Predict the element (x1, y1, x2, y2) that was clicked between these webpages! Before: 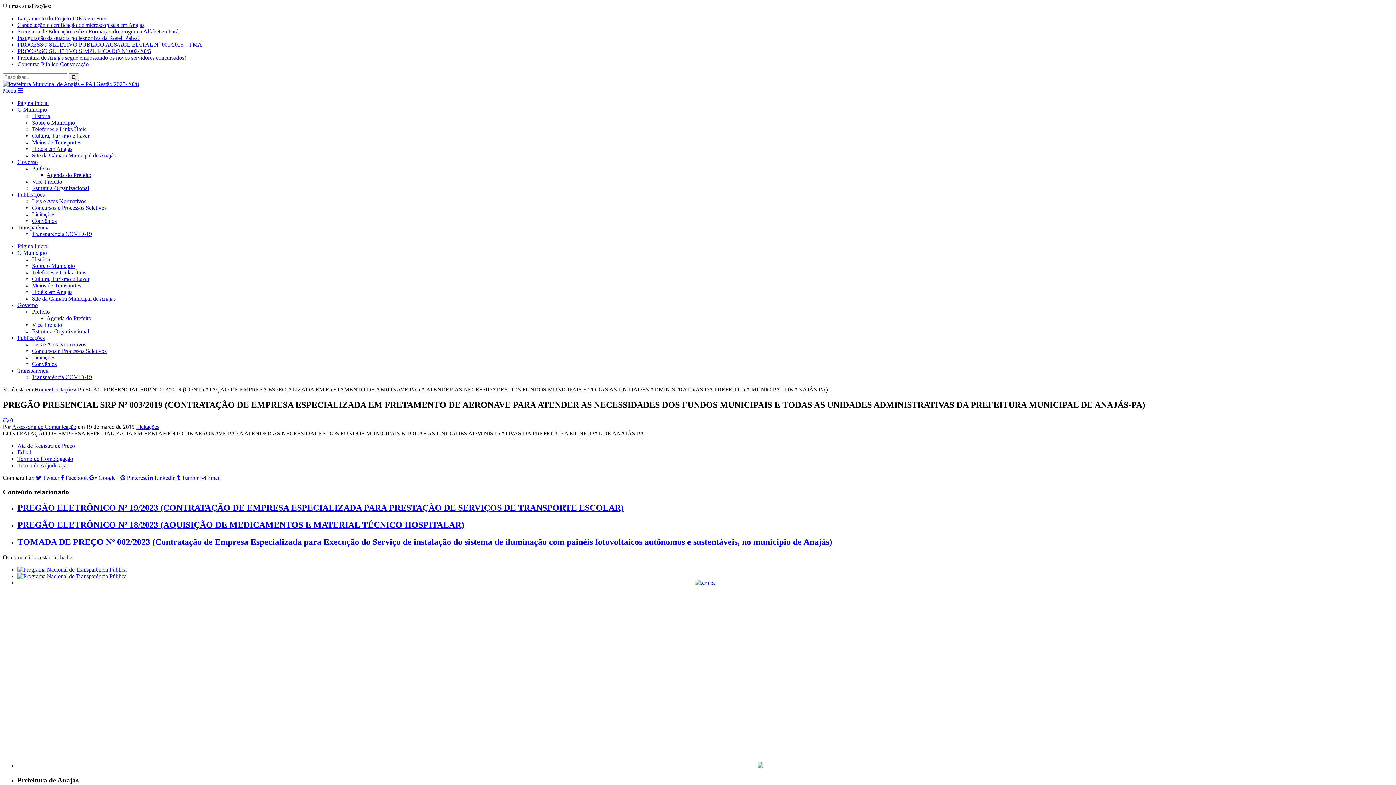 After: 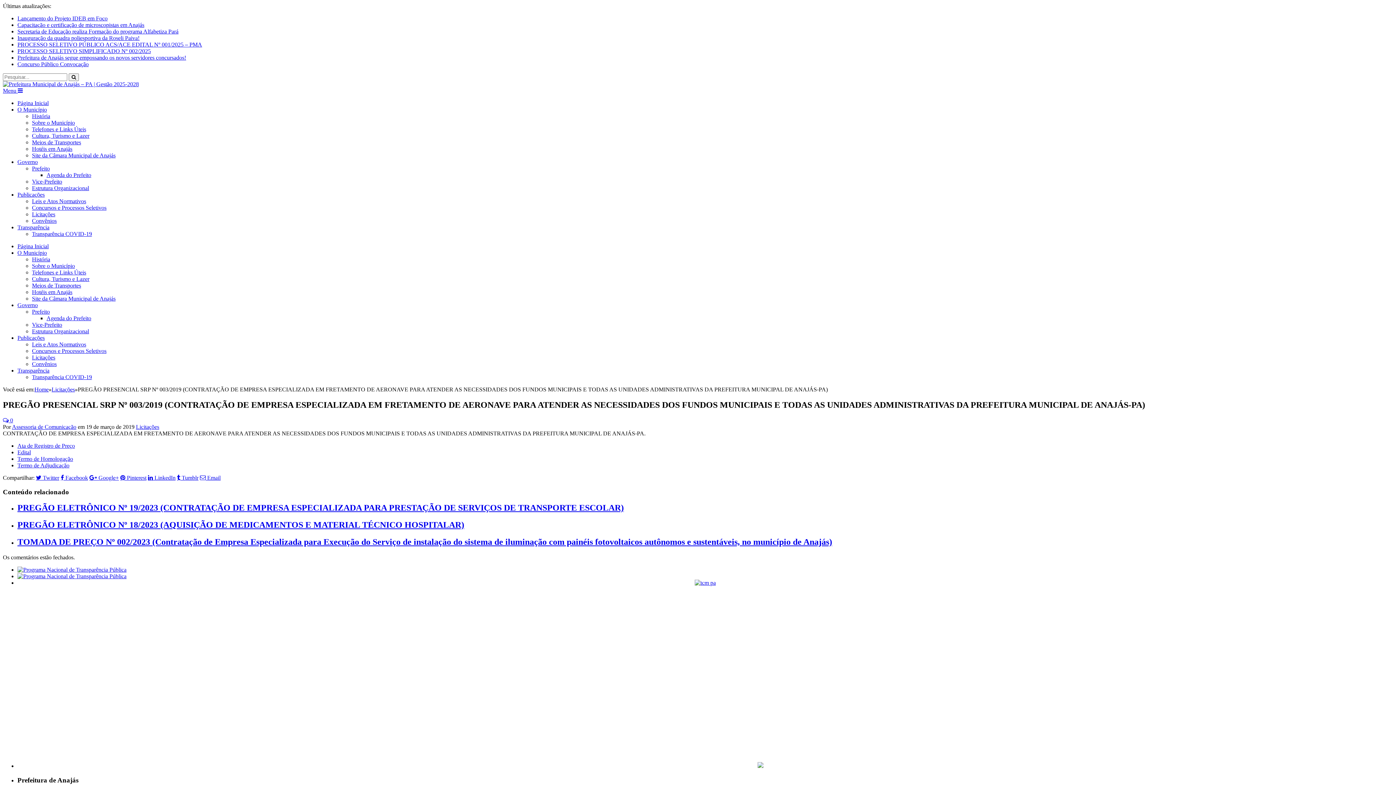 Action: label: Licitações bbox: (32, 211, 55, 217)